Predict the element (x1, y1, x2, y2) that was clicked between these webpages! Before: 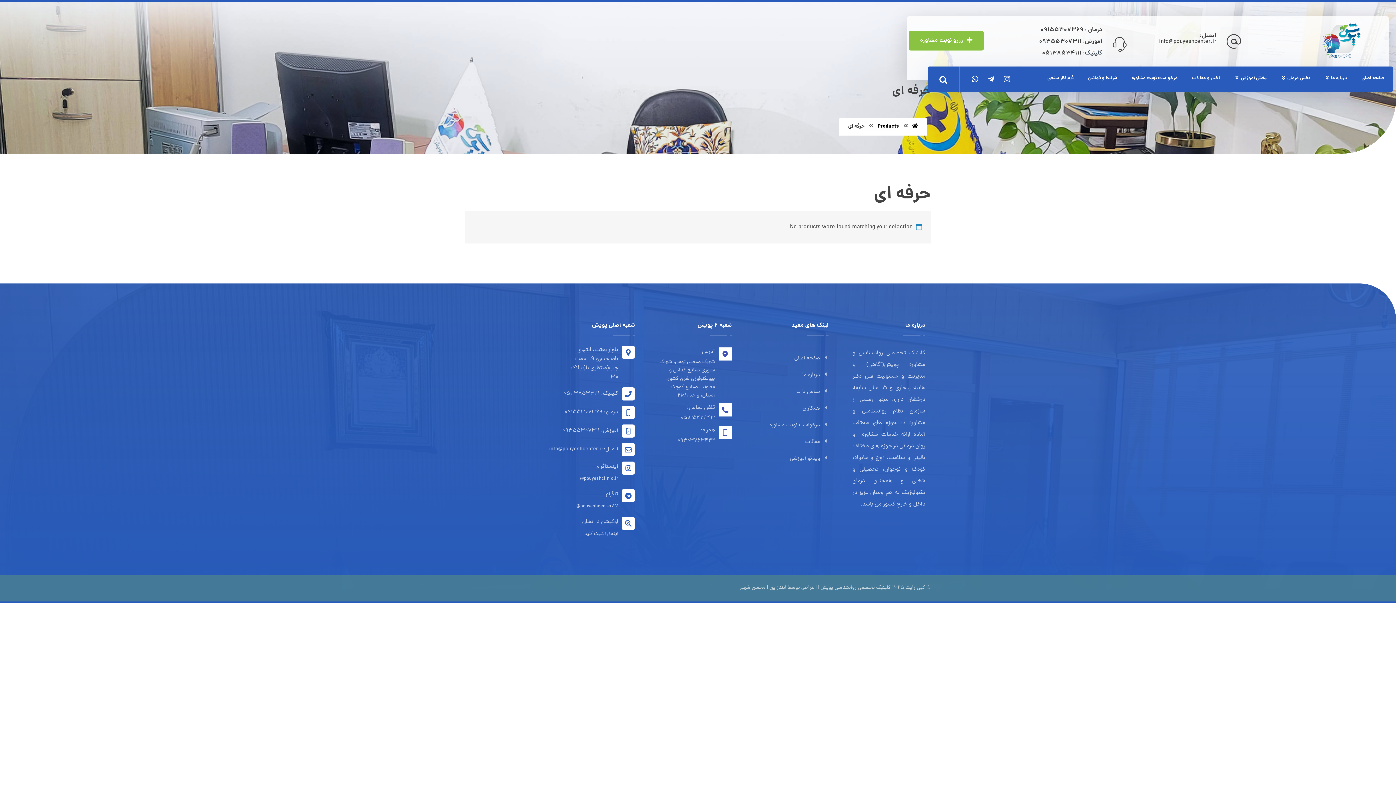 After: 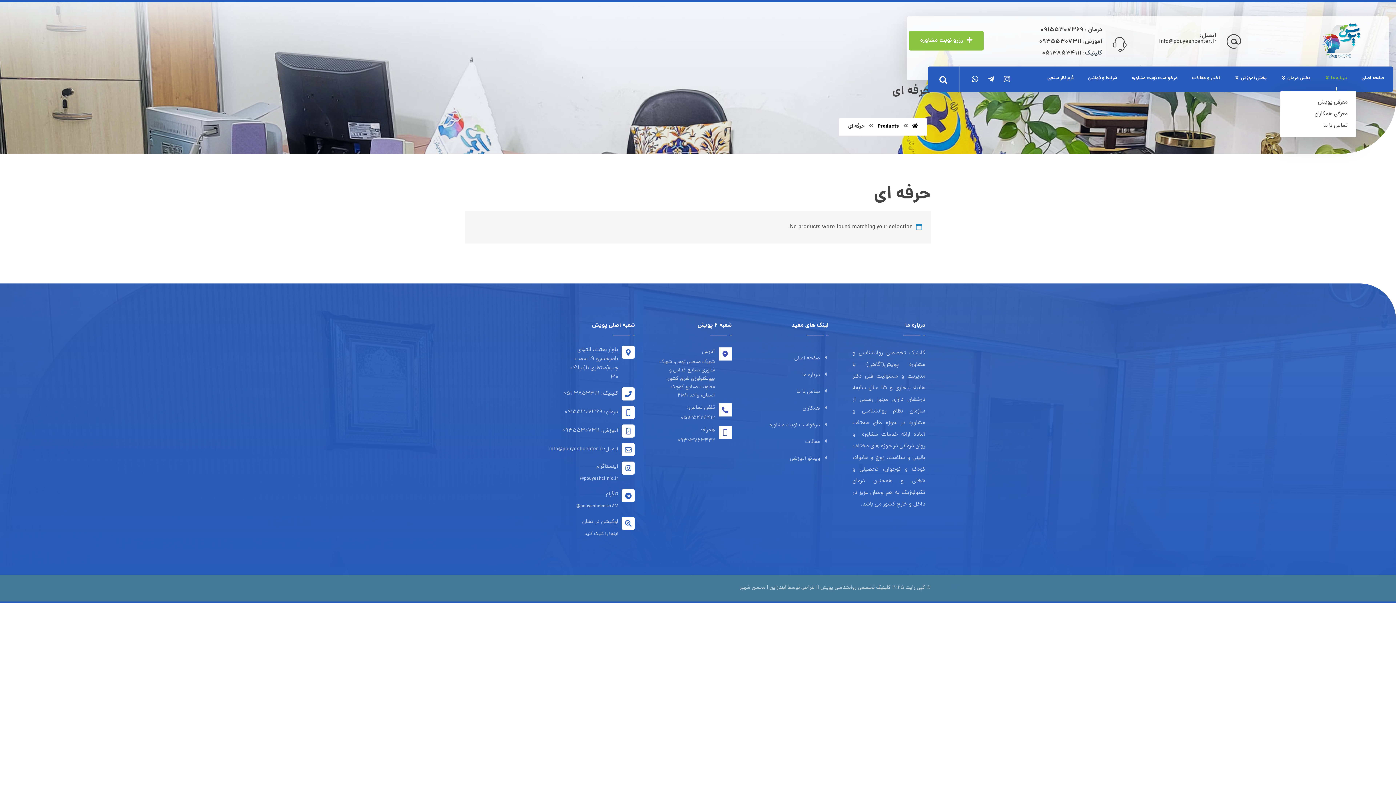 Action: bbox: (1317, 66, 1354, 90) label: درباره ما